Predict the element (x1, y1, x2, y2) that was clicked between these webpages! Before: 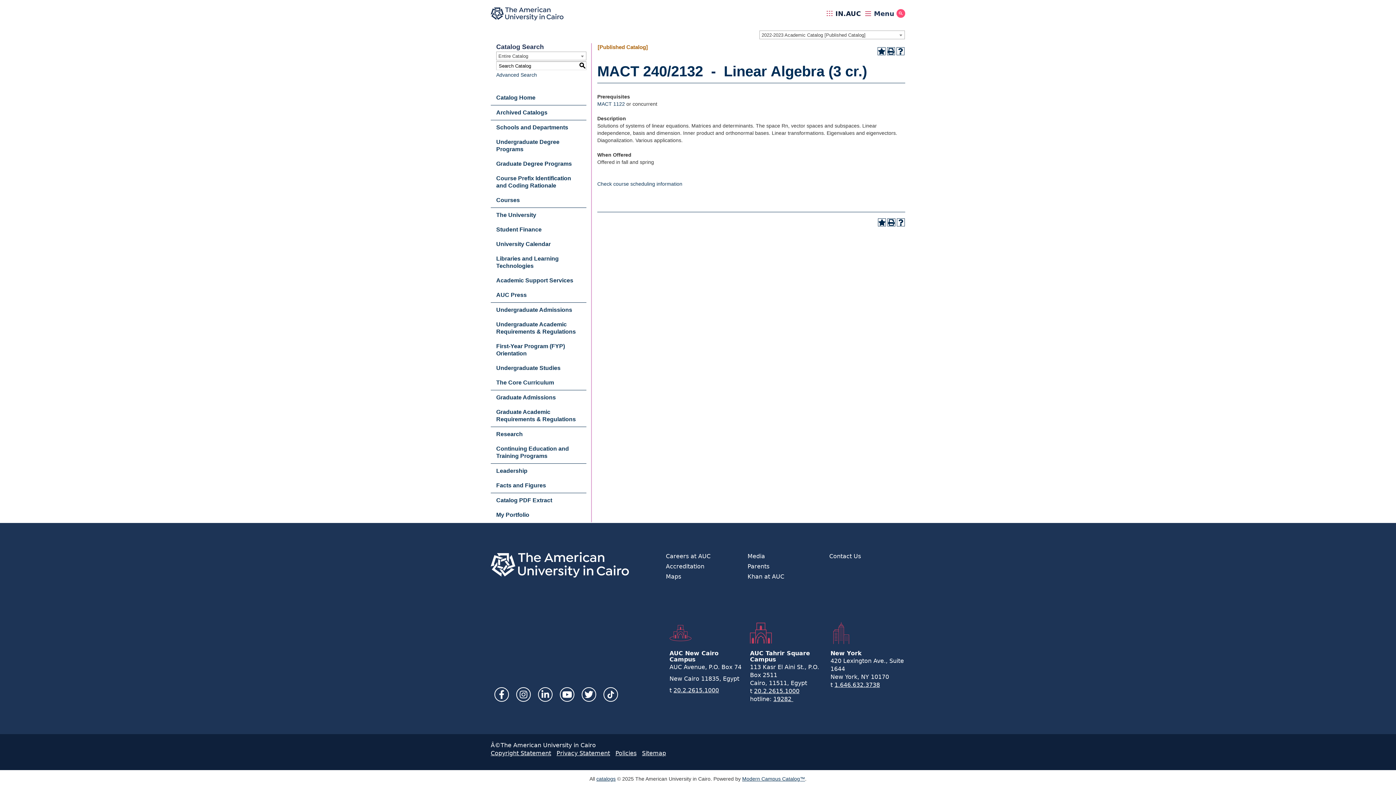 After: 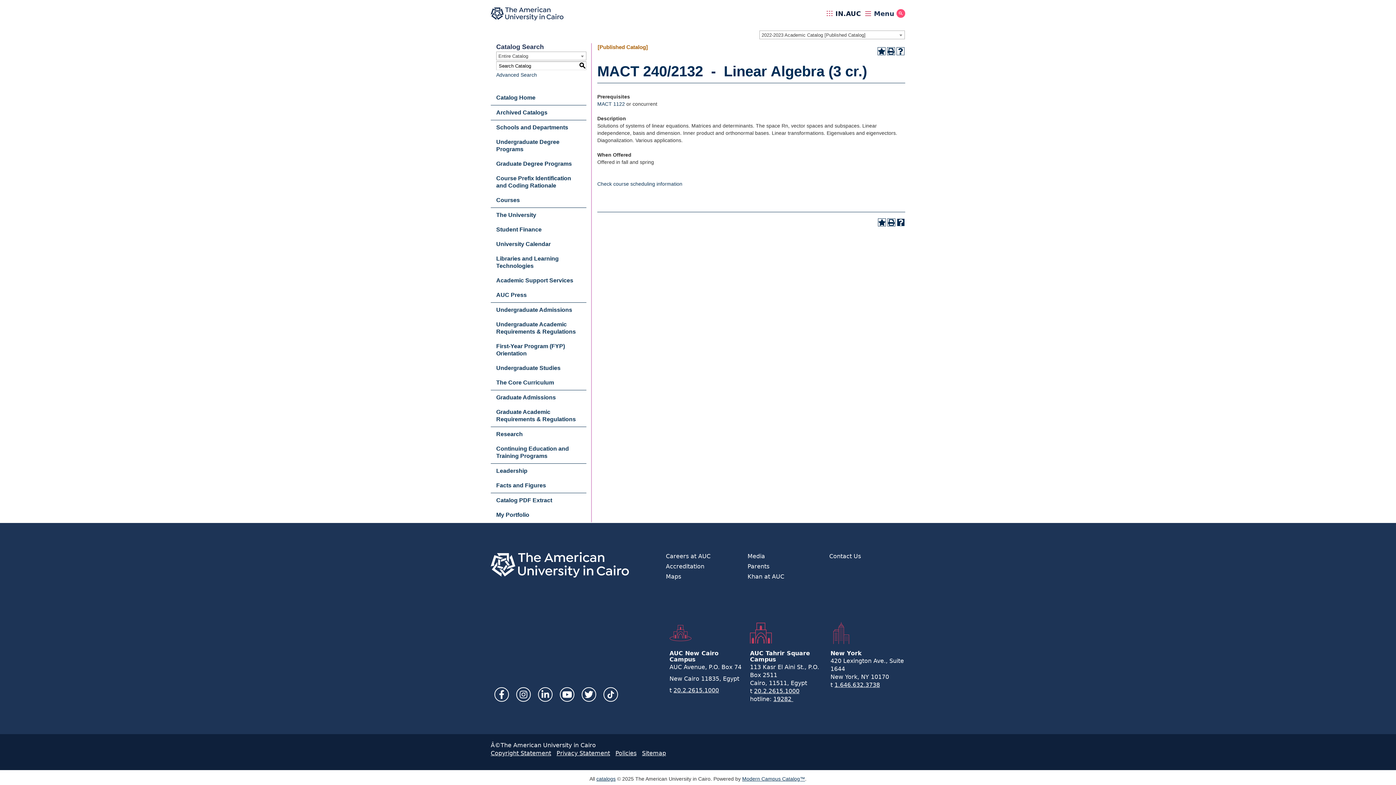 Action: label: Help (opens a new window) bbox: (897, 218, 905, 226)